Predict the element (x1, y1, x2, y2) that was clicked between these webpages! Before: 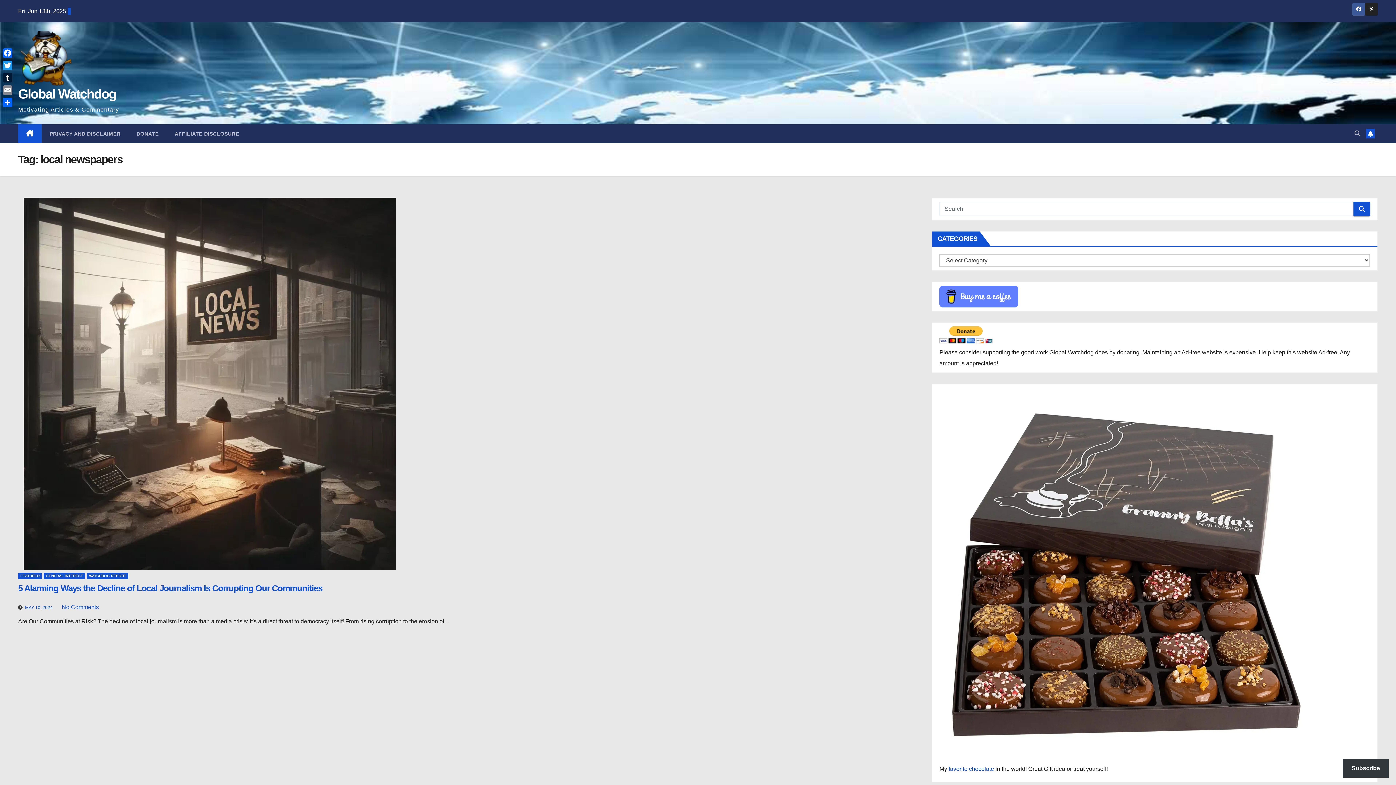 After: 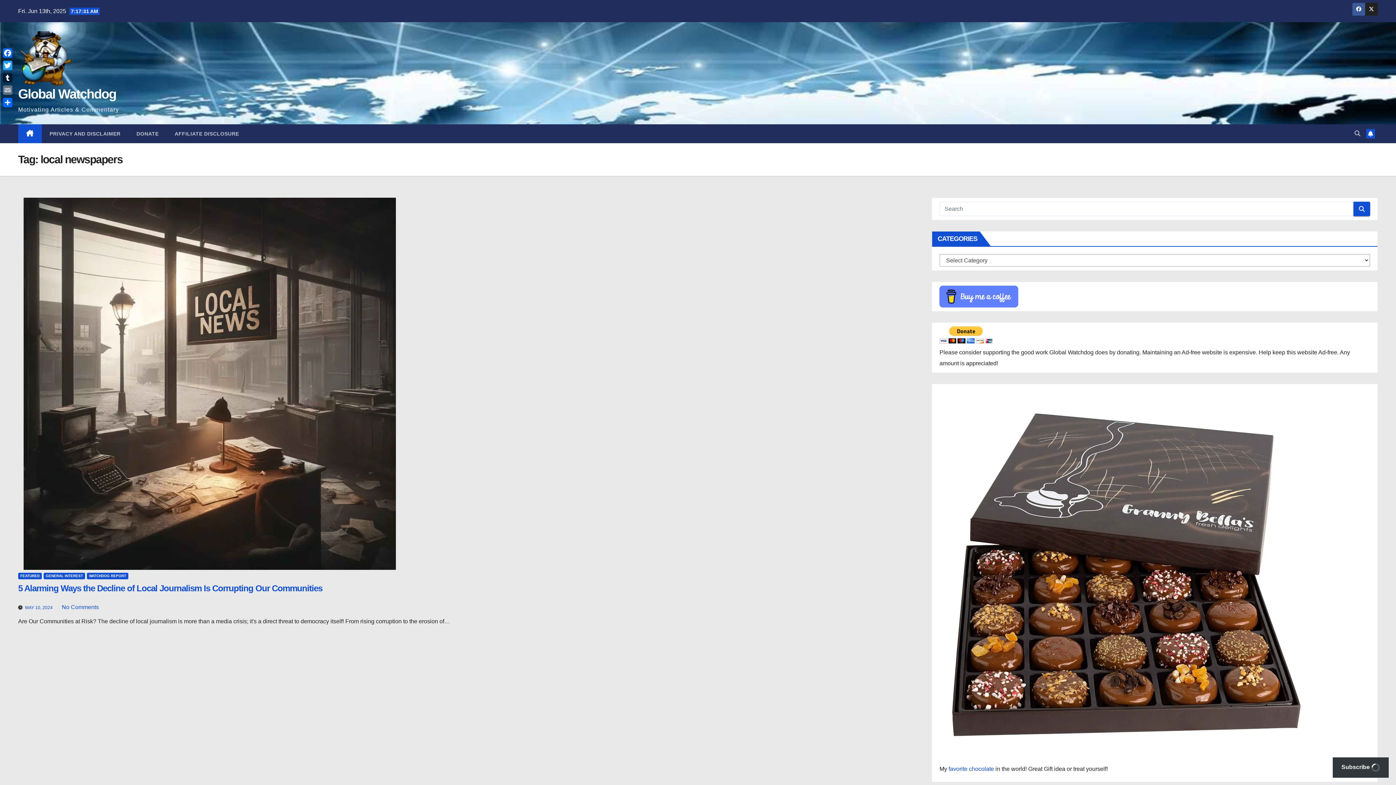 Action: label: Email bbox: (1, 84, 13, 96)